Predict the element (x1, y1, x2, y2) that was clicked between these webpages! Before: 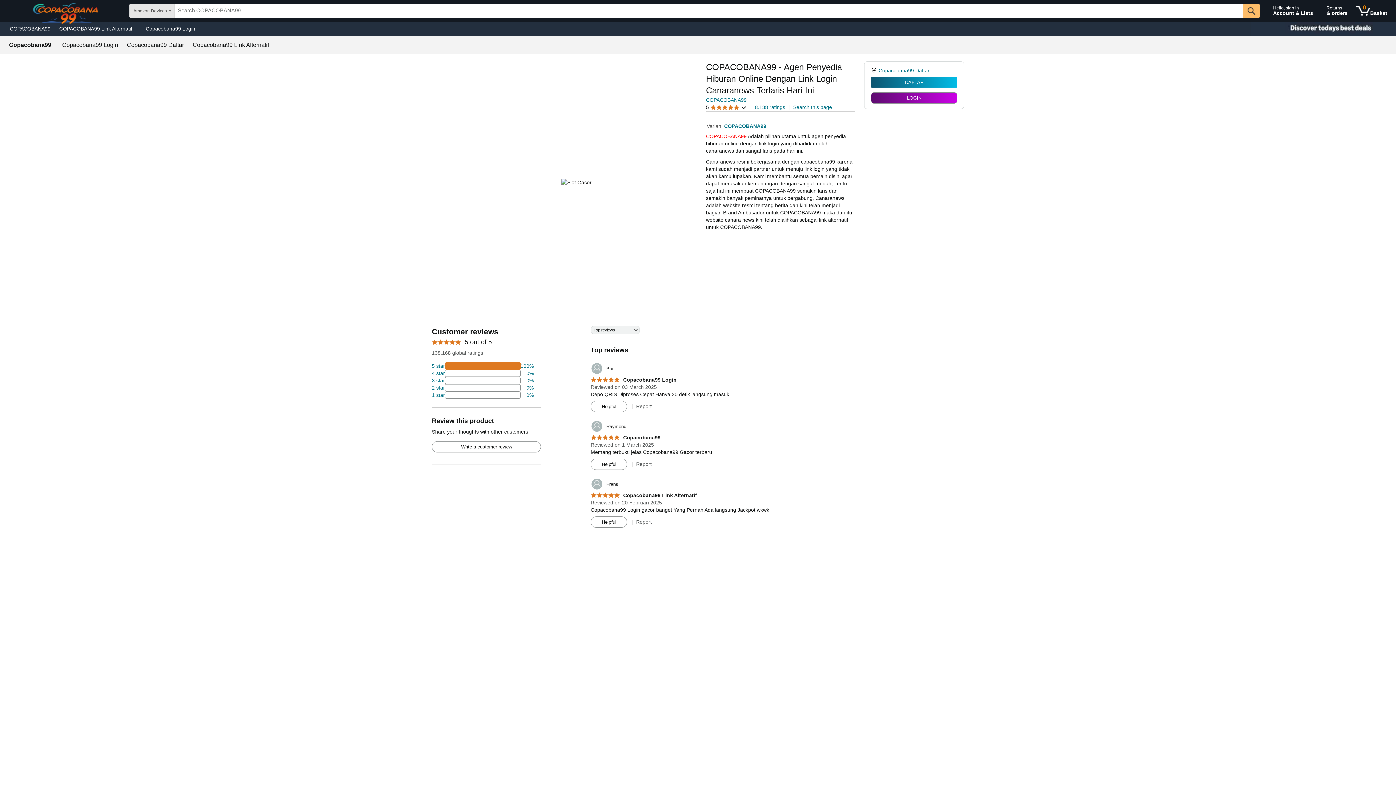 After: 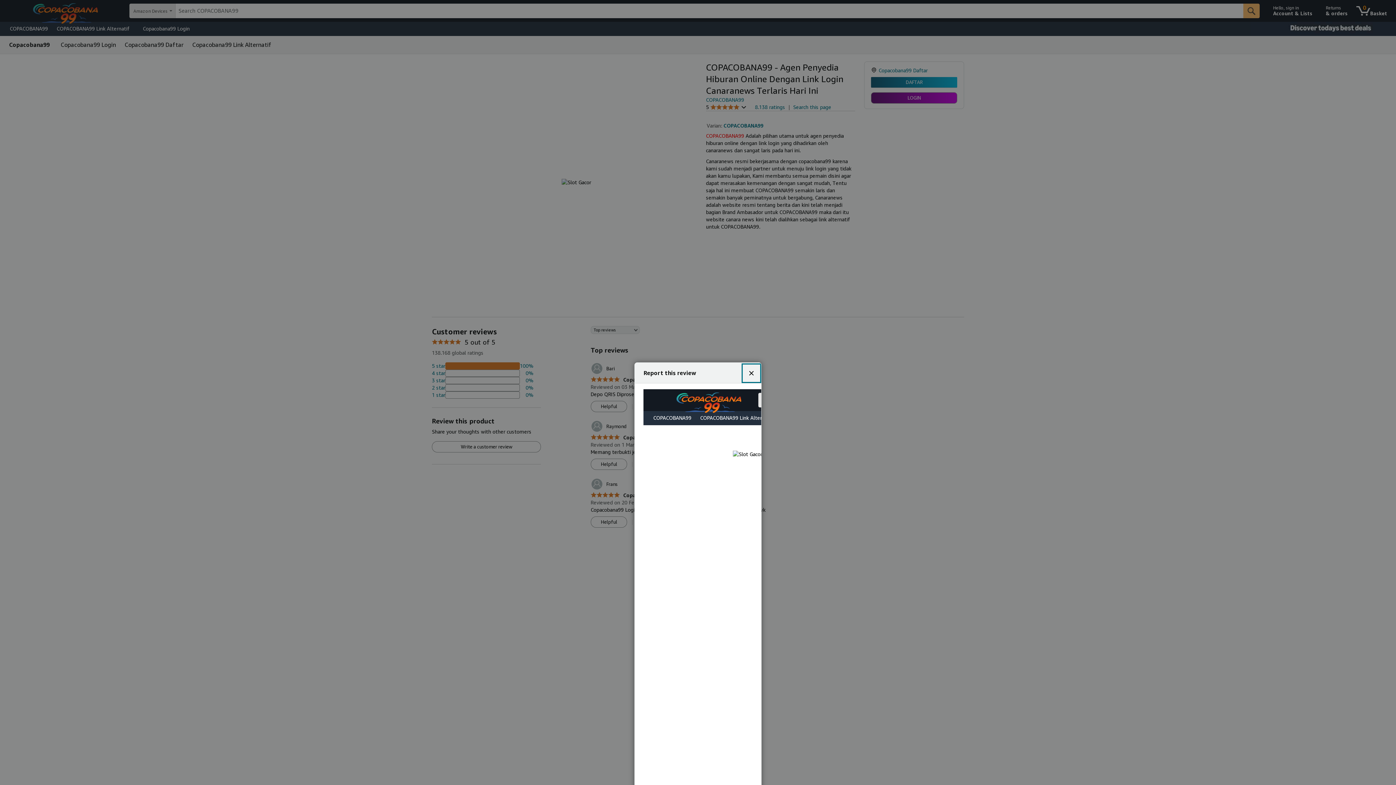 Action: bbox: (636, 519, 651, 525) label: Report